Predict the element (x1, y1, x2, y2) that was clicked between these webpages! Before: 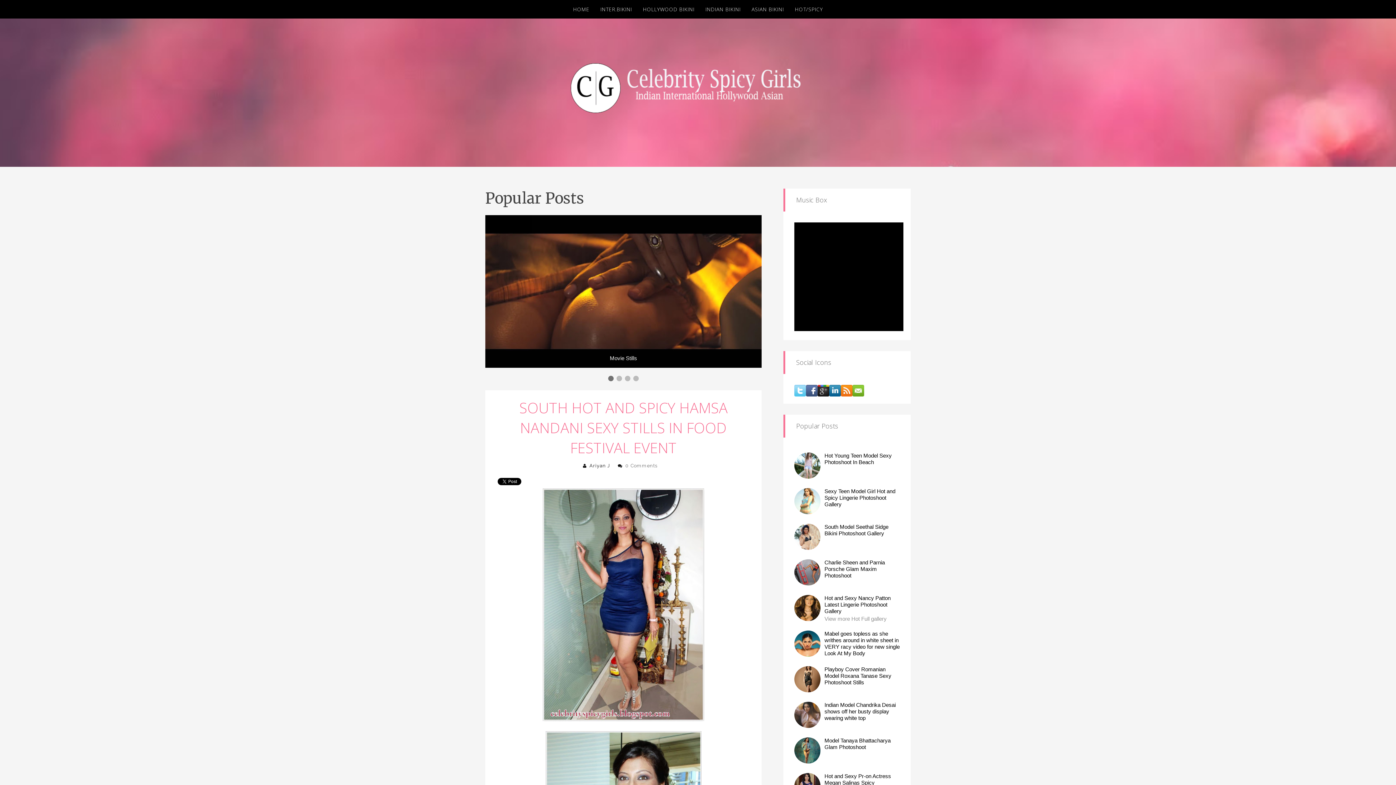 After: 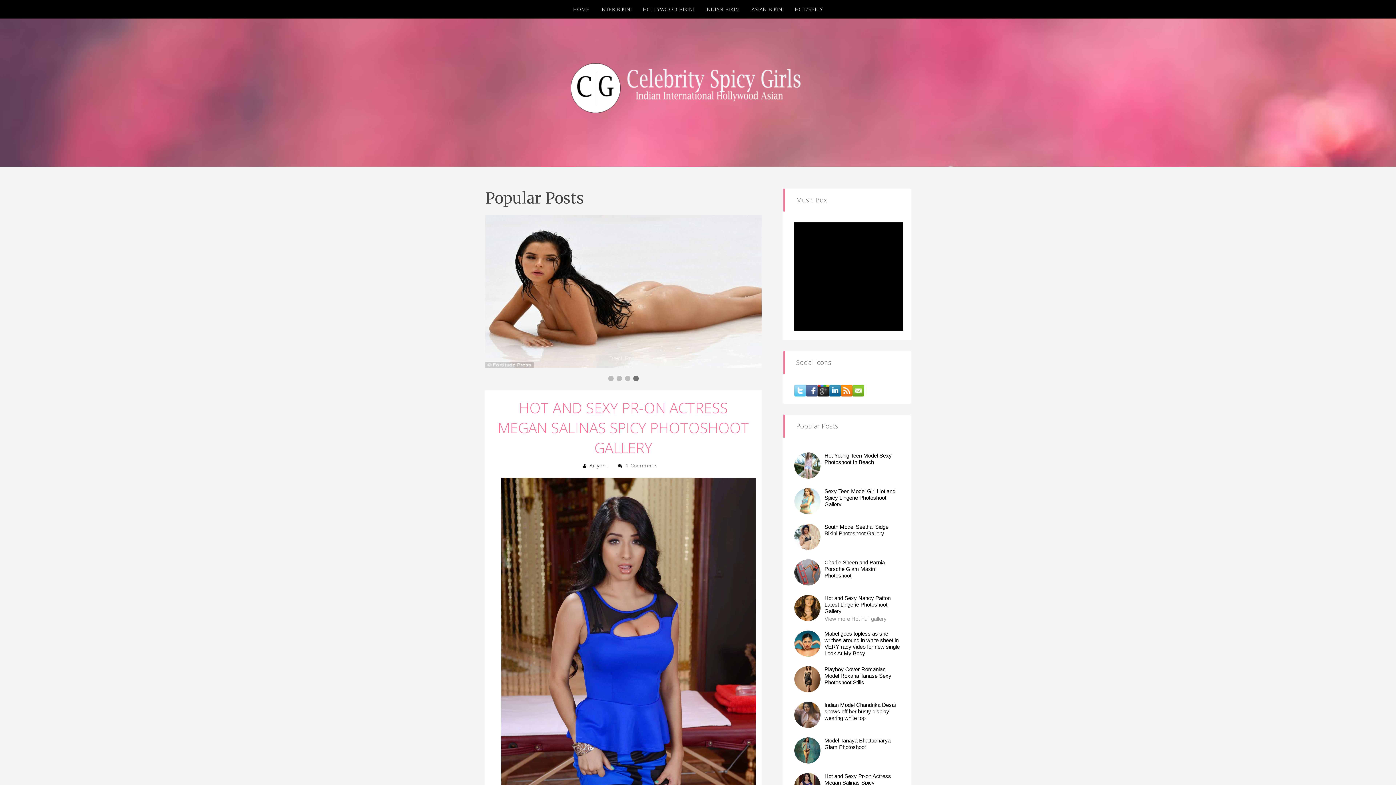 Action: label: Hot and Sexy Pr-on Actress Megan Salinas Spicy Photoshoot Gallery bbox: (824, 773, 891, 792)